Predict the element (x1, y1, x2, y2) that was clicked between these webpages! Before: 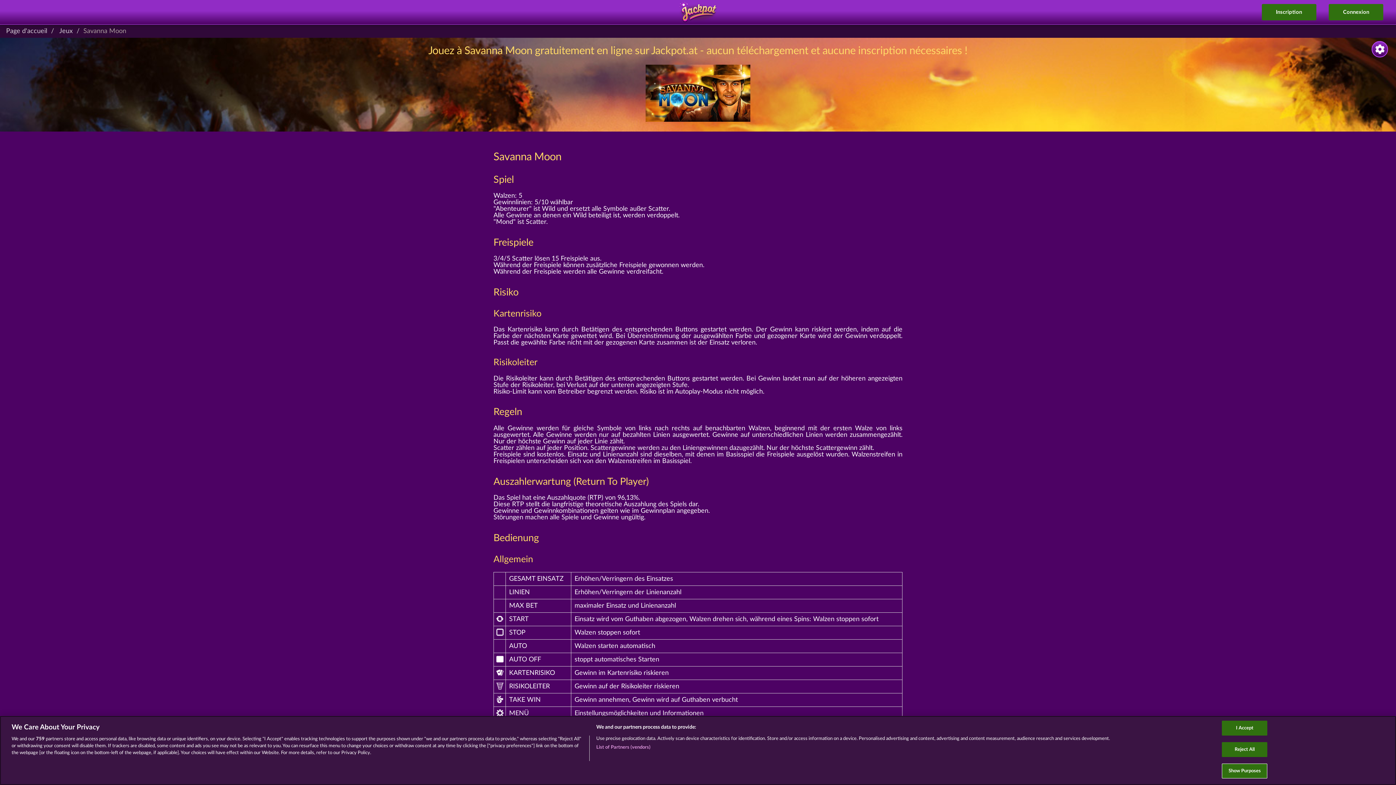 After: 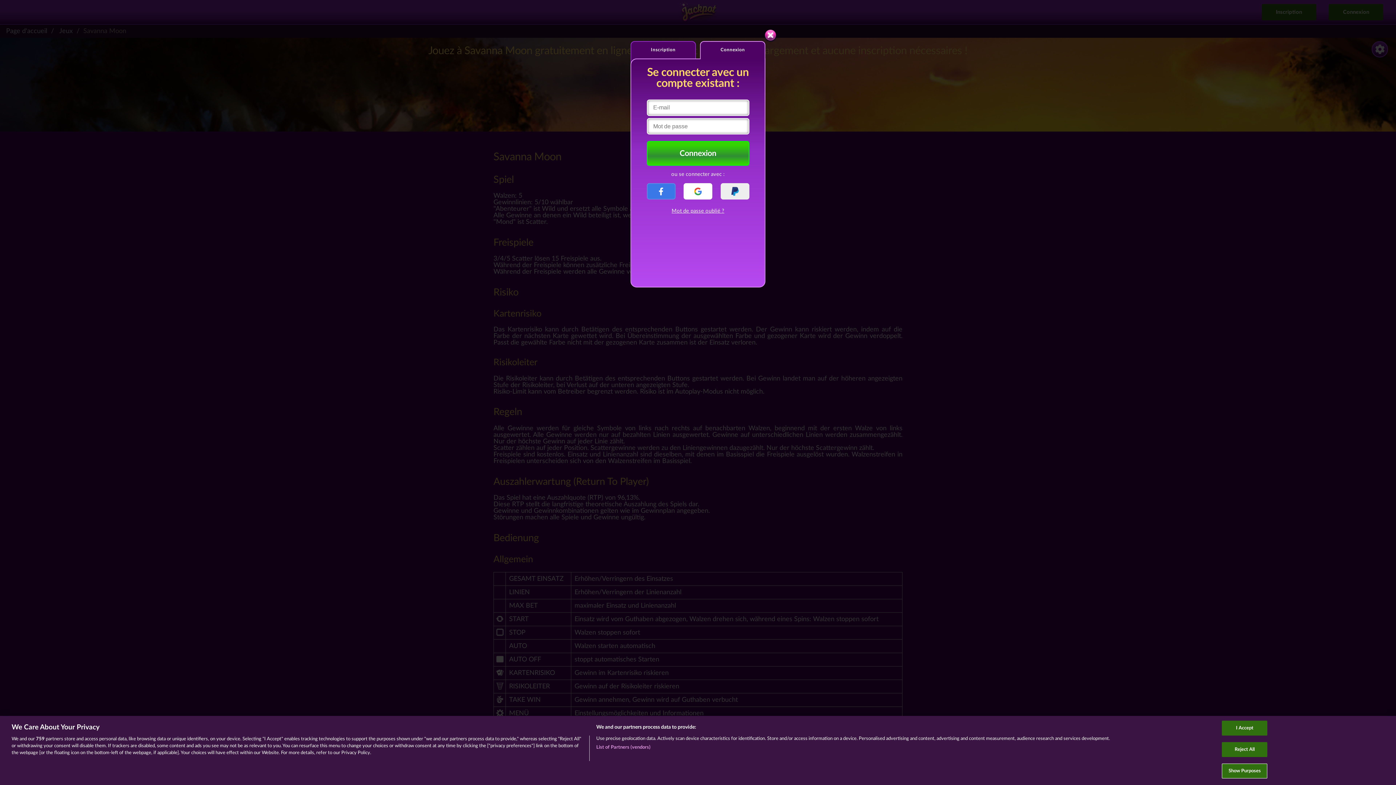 Action: label: Connexion bbox: (1329, 4, 1383, 20)